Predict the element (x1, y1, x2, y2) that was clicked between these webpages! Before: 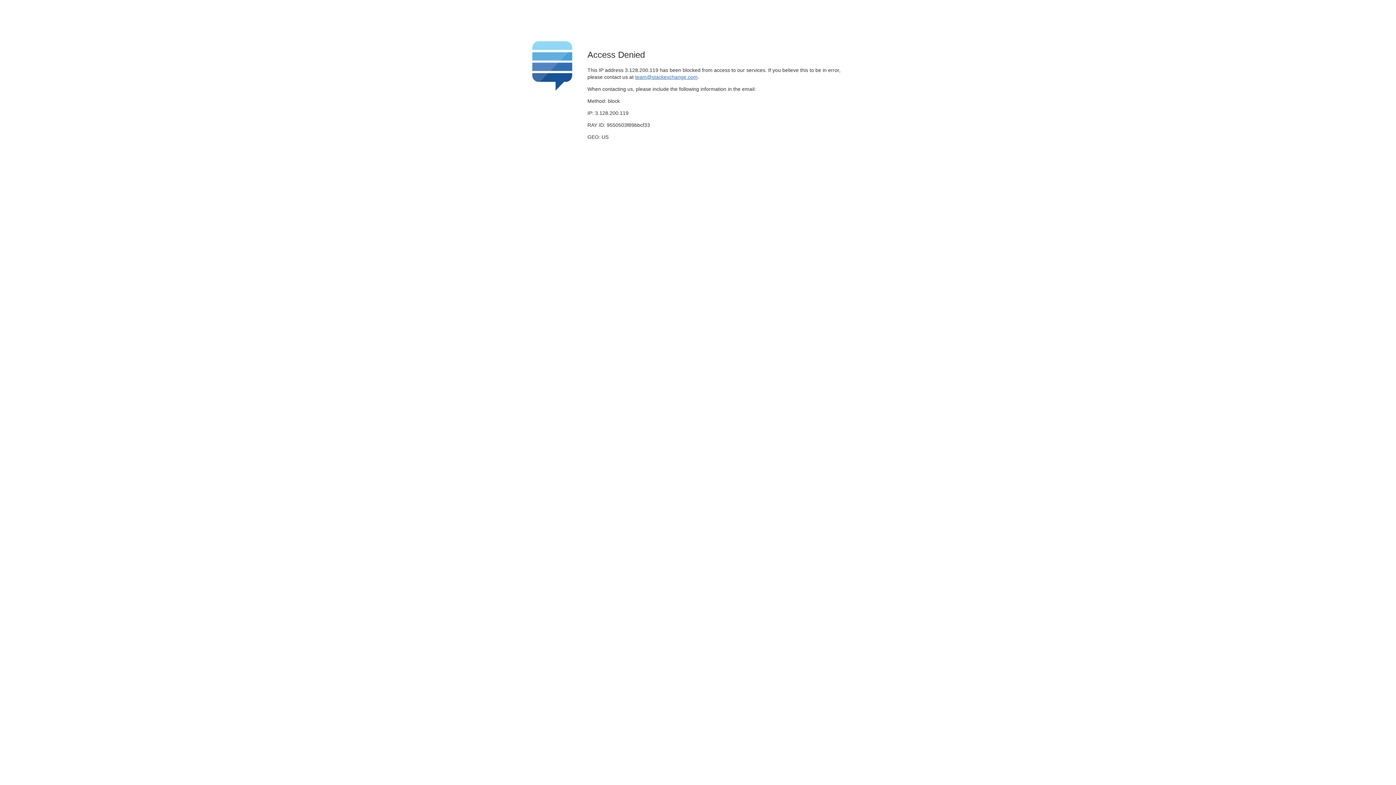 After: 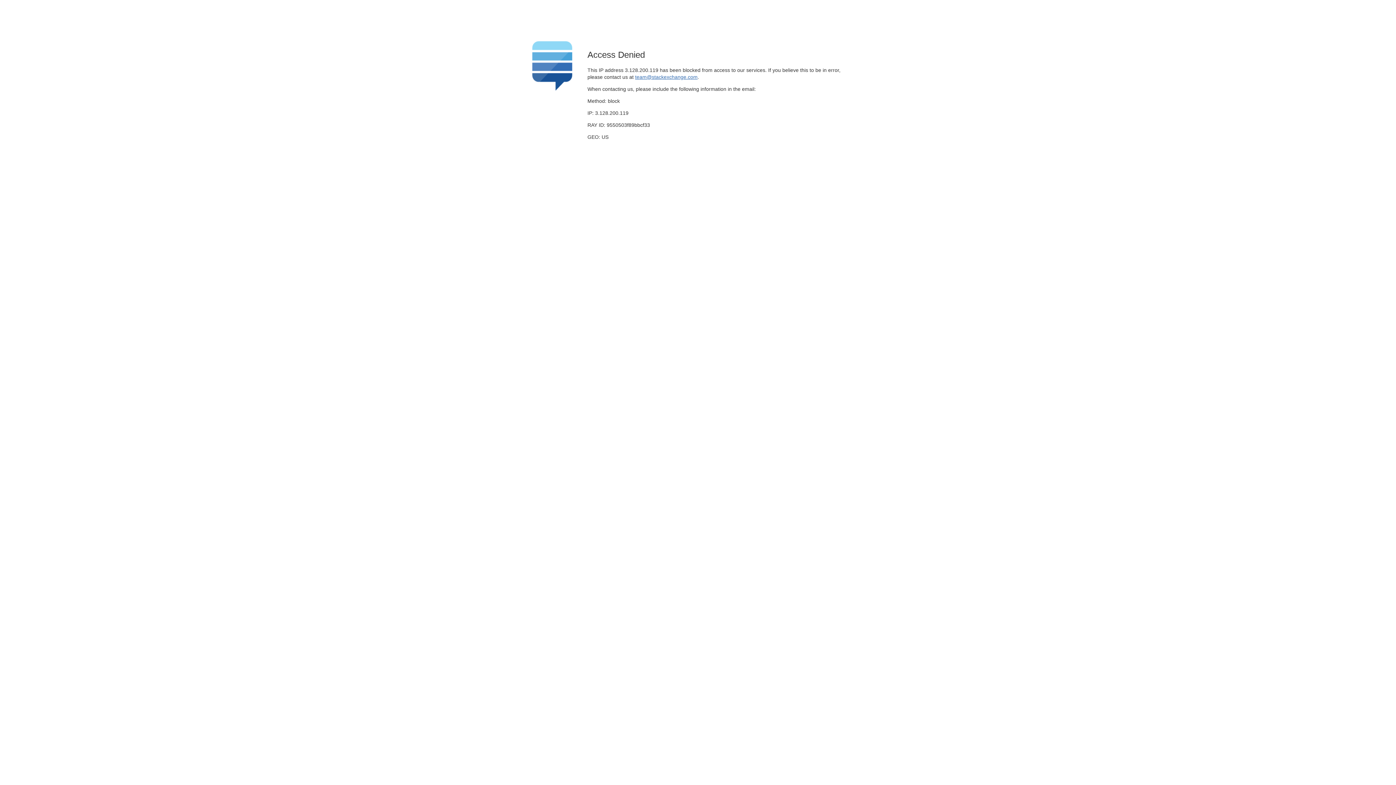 Action: bbox: (635, 74, 697, 79) label: team@stackexchange.com